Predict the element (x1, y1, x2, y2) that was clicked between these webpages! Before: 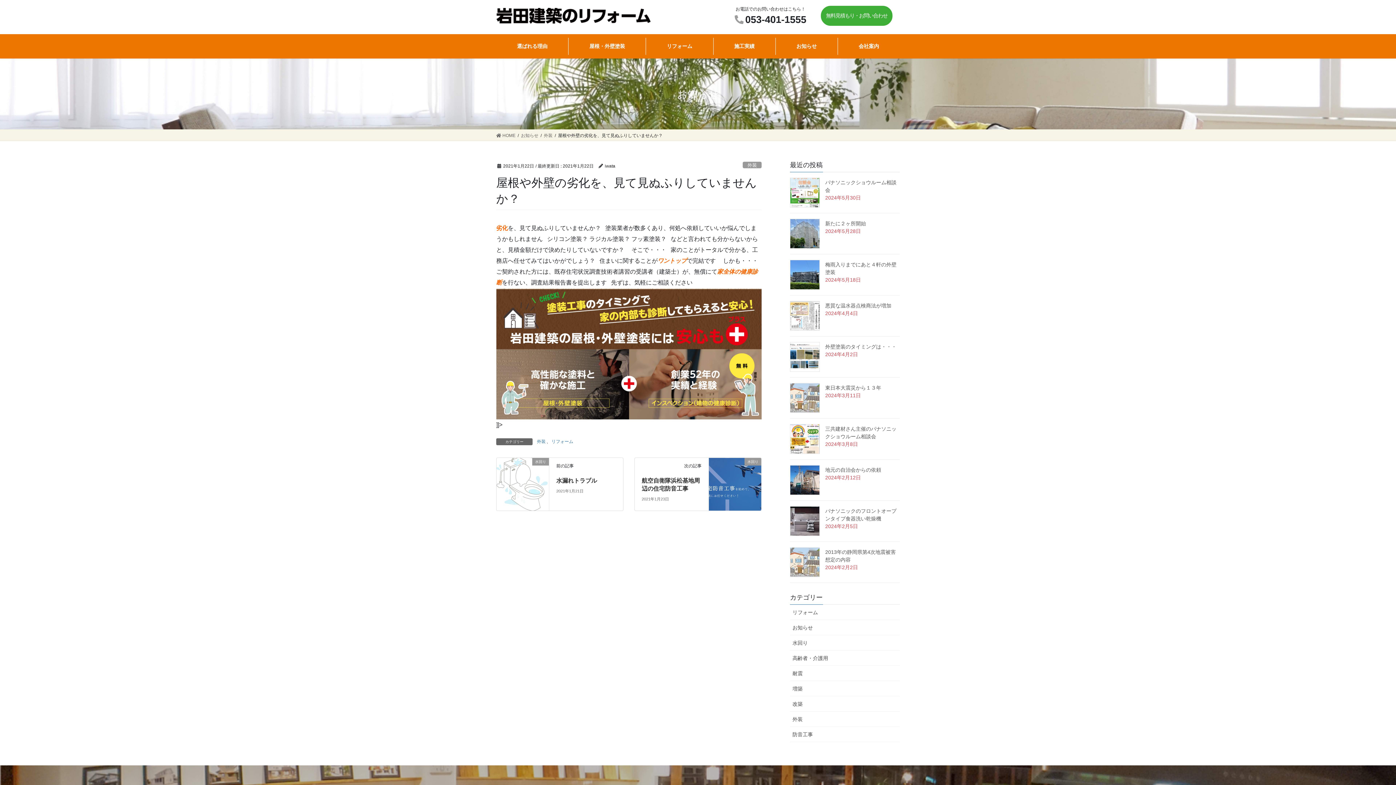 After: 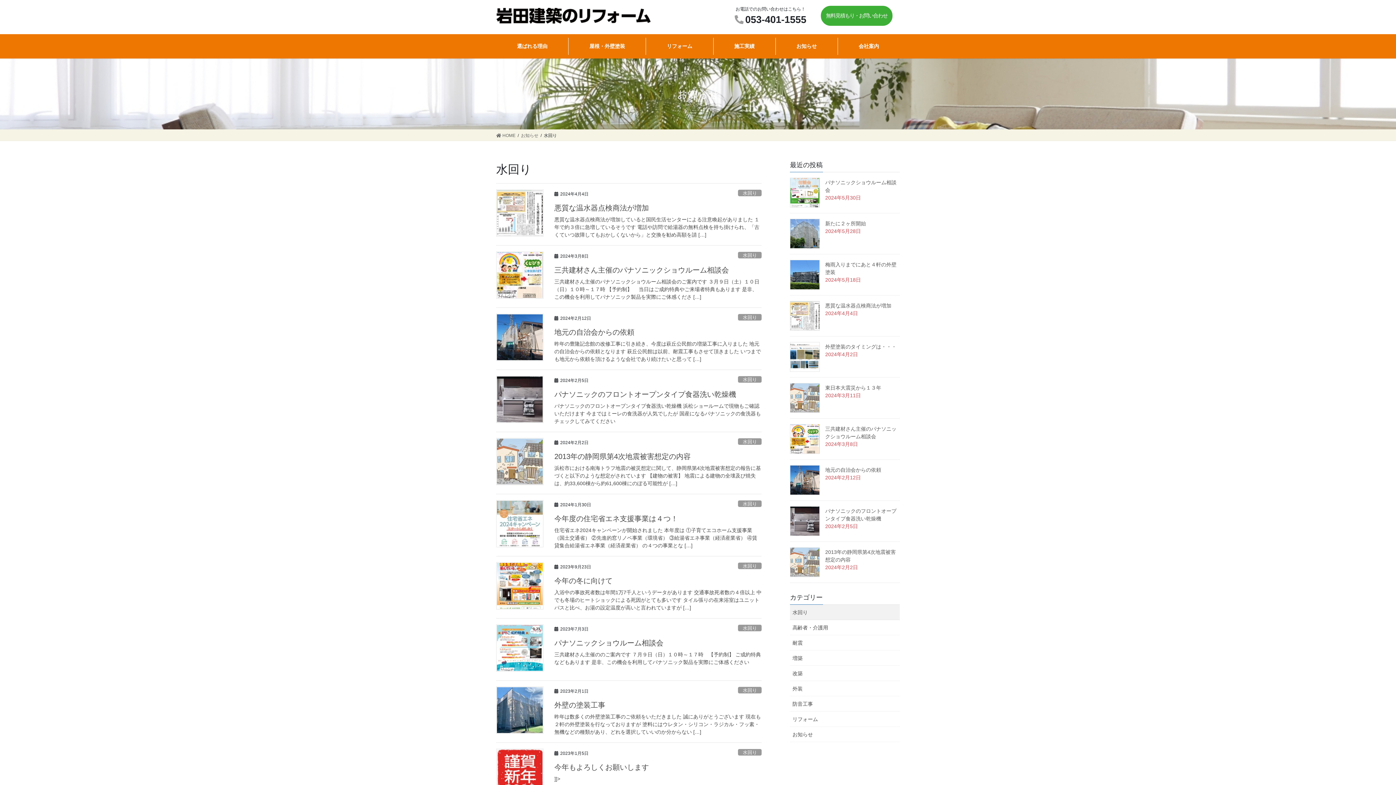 Action: bbox: (790, 635, 900, 650) label: 水回り